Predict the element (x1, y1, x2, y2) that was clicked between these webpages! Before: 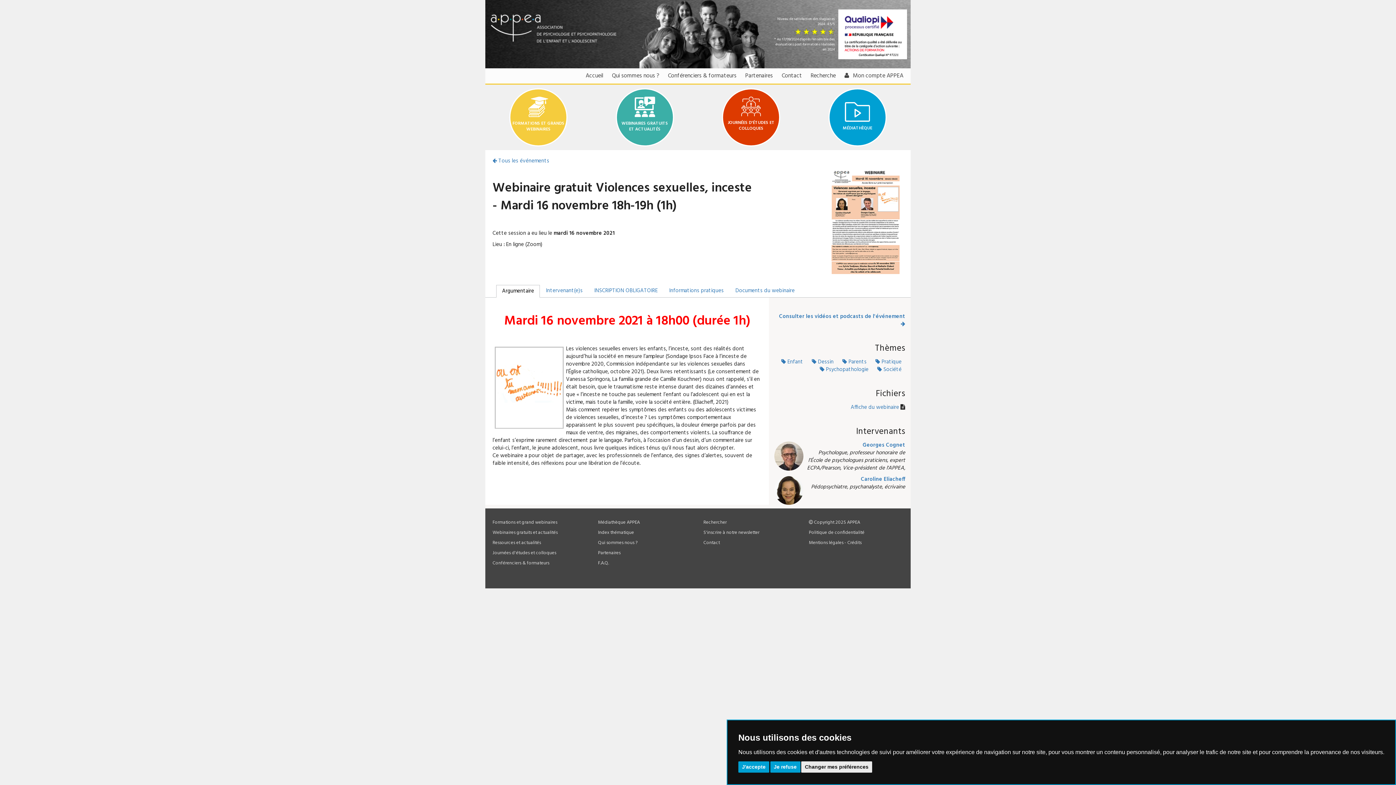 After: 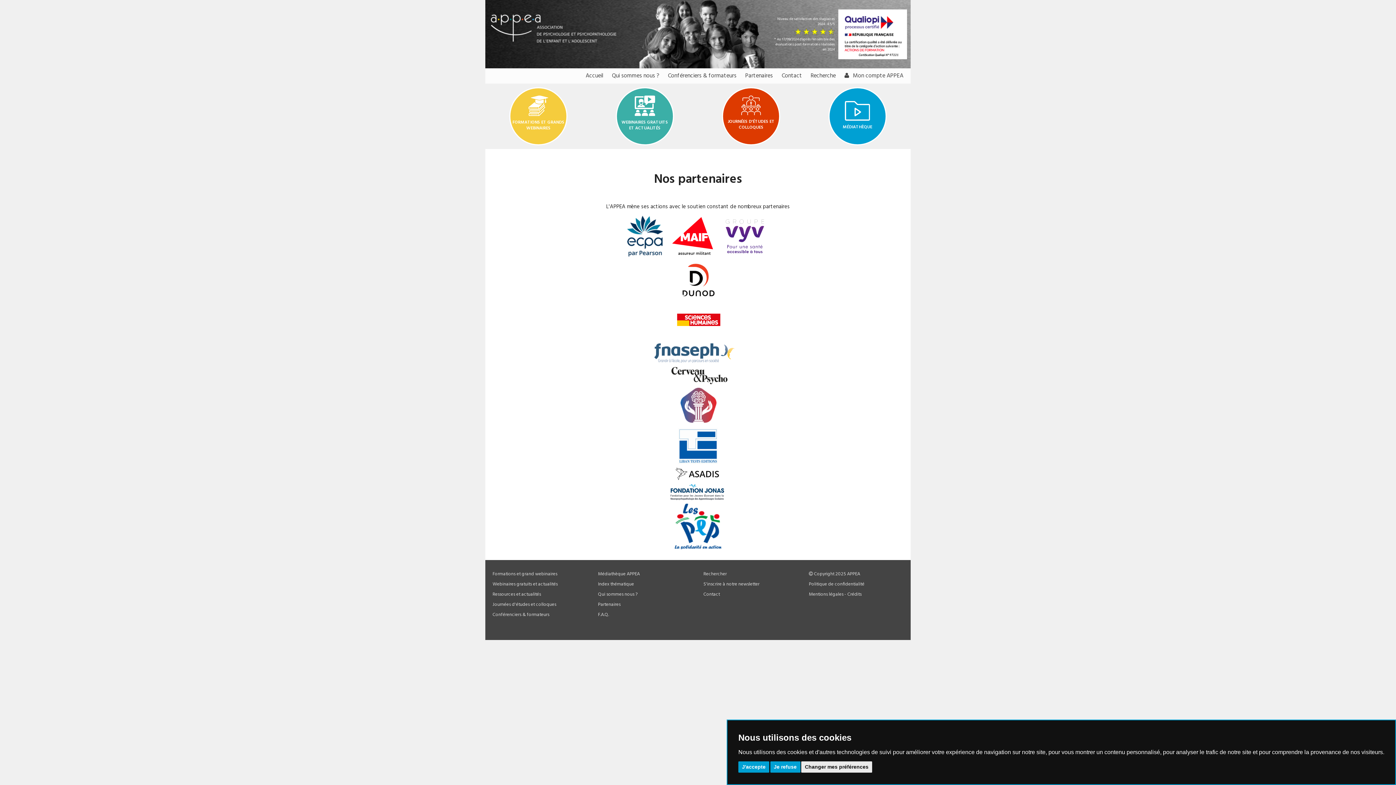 Action: label: Partenaires bbox: (741, 67, 776, 82)